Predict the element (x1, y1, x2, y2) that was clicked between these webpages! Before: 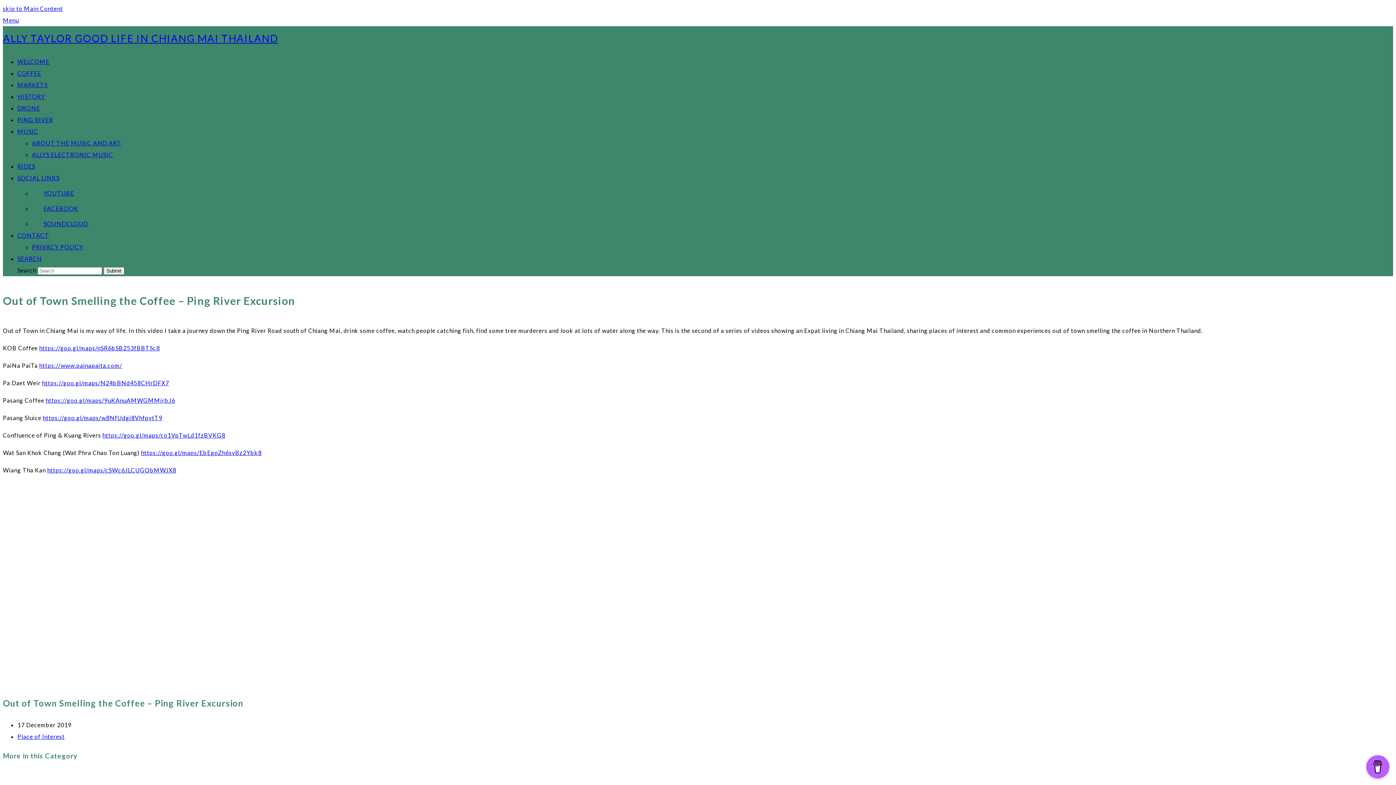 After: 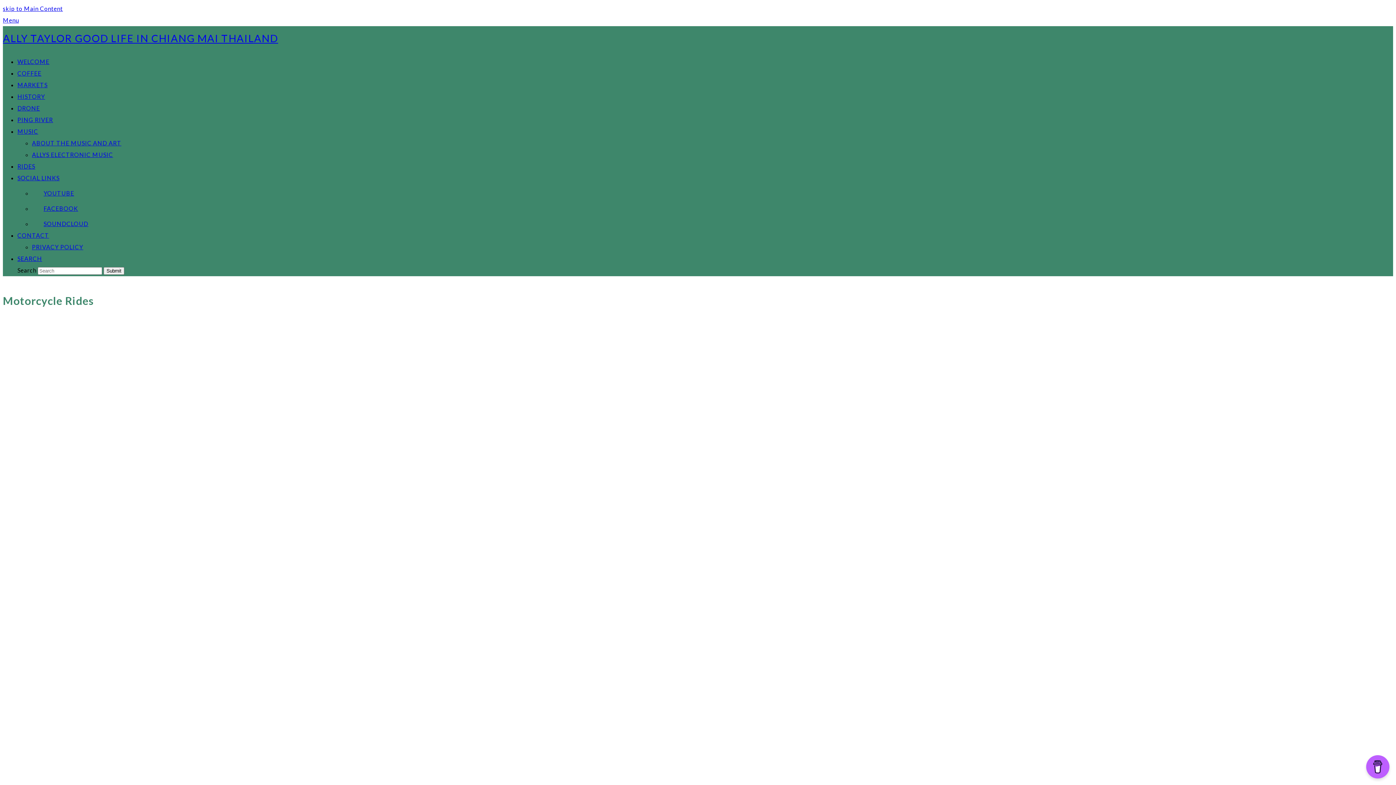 Action: bbox: (17, 162, 35, 169) label: RIDES